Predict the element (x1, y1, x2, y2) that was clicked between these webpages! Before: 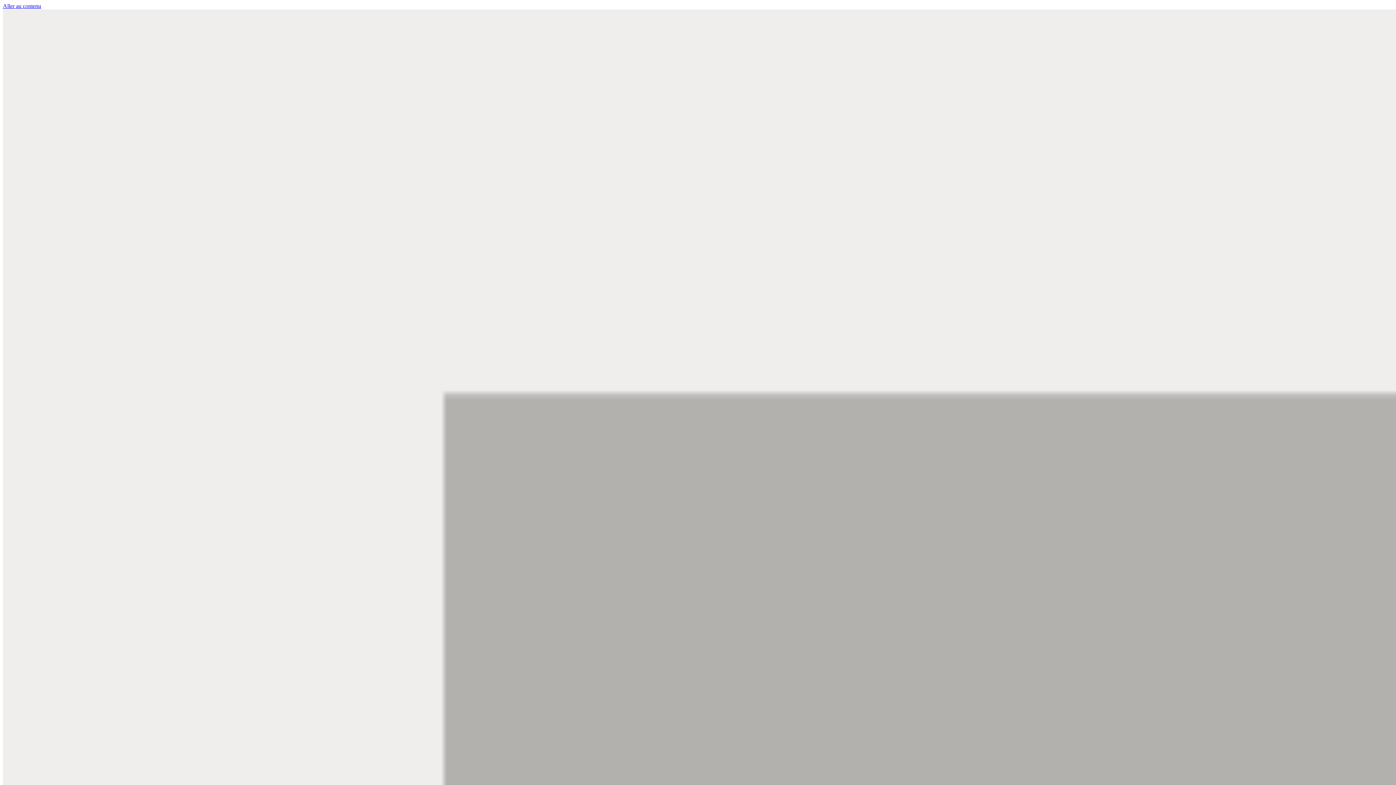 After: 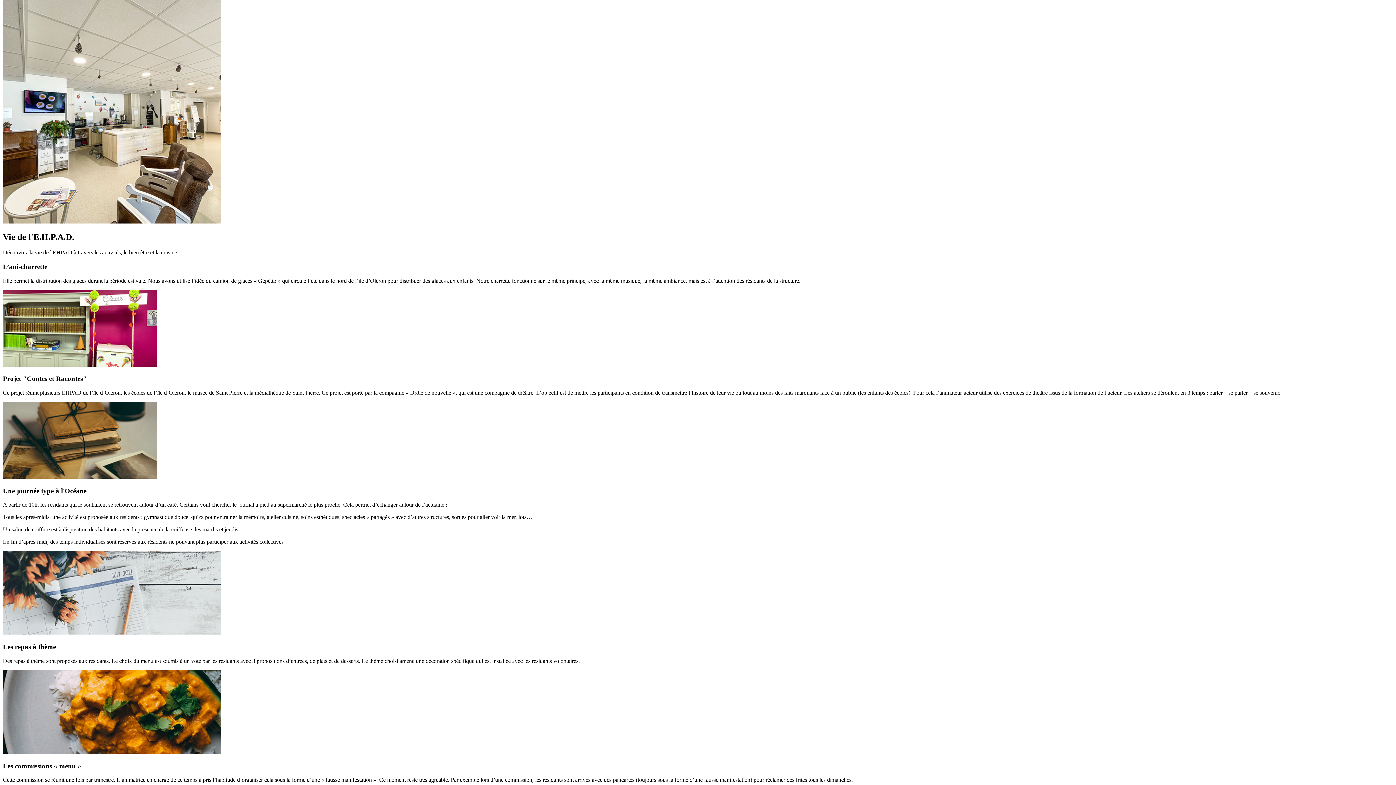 Action: bbox: (2, 2, 41, 9) label: Aller au contenu